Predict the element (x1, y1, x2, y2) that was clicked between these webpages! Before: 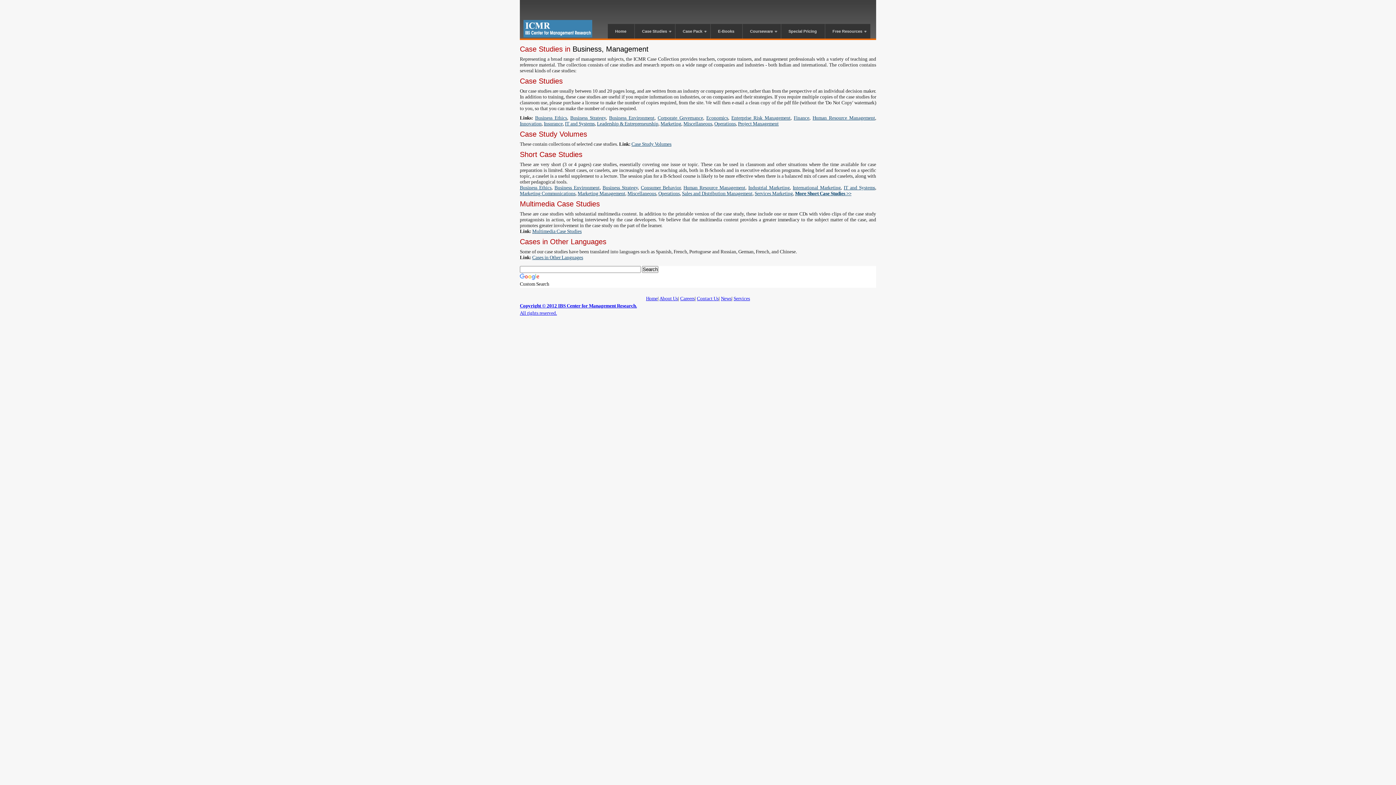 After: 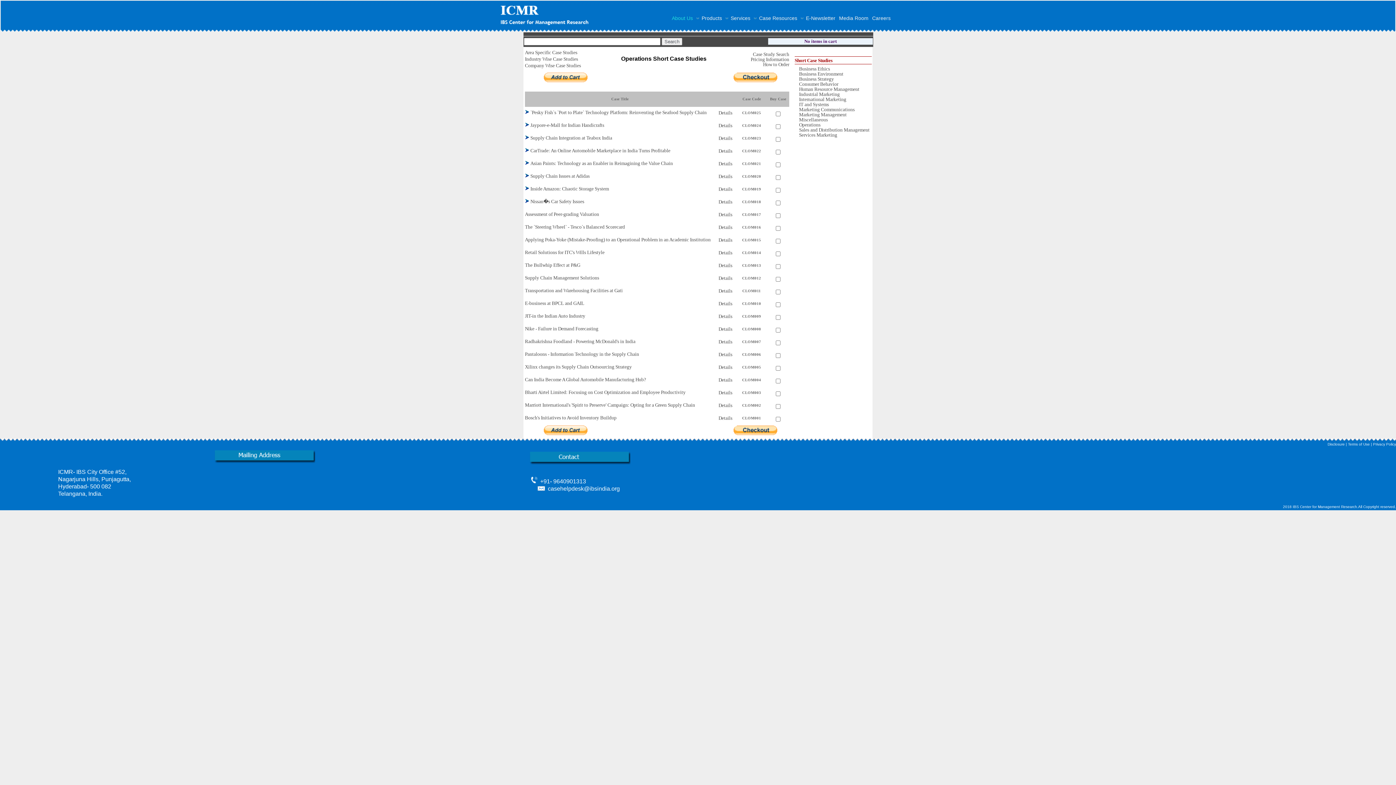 Action: bbox: (658, 190, 680, 196) label: Operations